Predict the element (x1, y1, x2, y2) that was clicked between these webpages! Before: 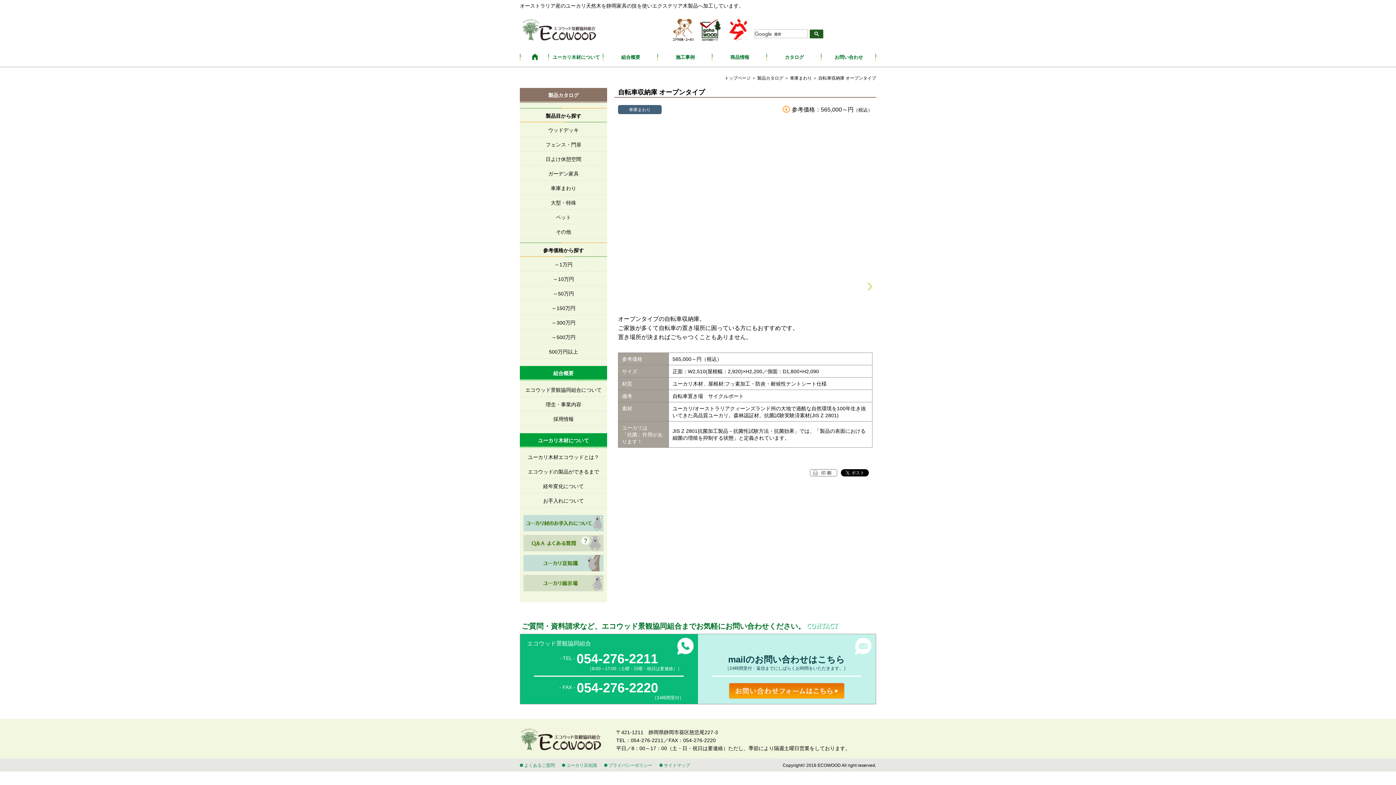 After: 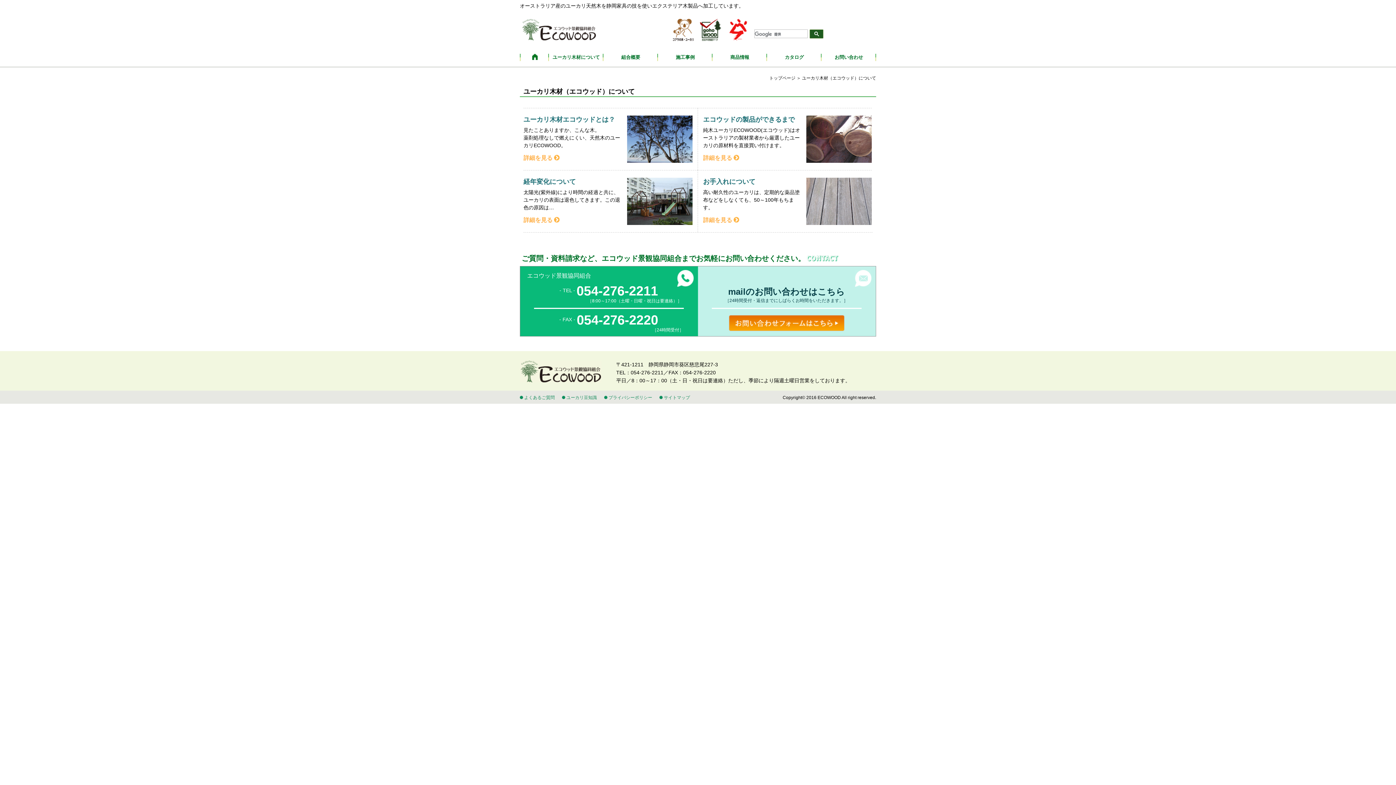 Action: label: ユーカリ木材について bbox: (538, 437, 589, 443)